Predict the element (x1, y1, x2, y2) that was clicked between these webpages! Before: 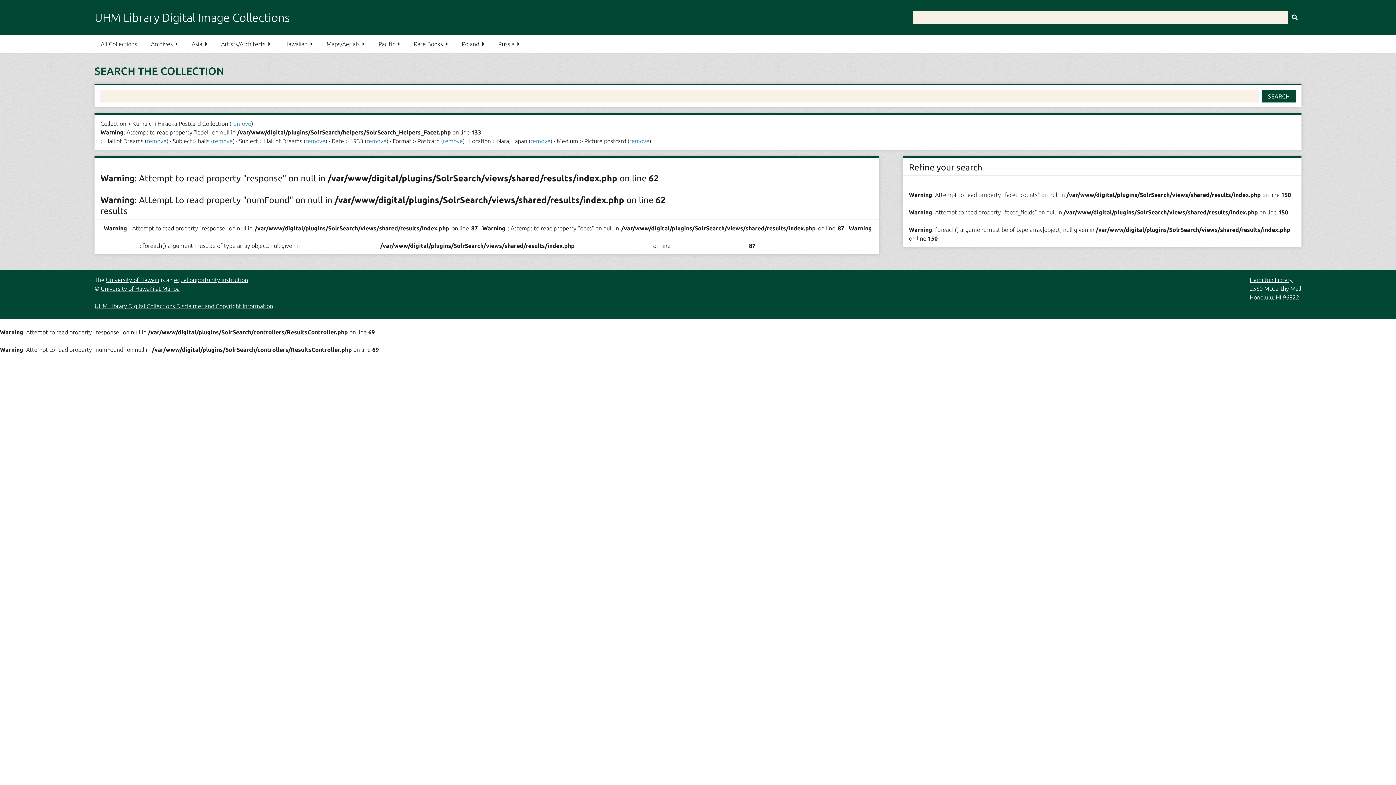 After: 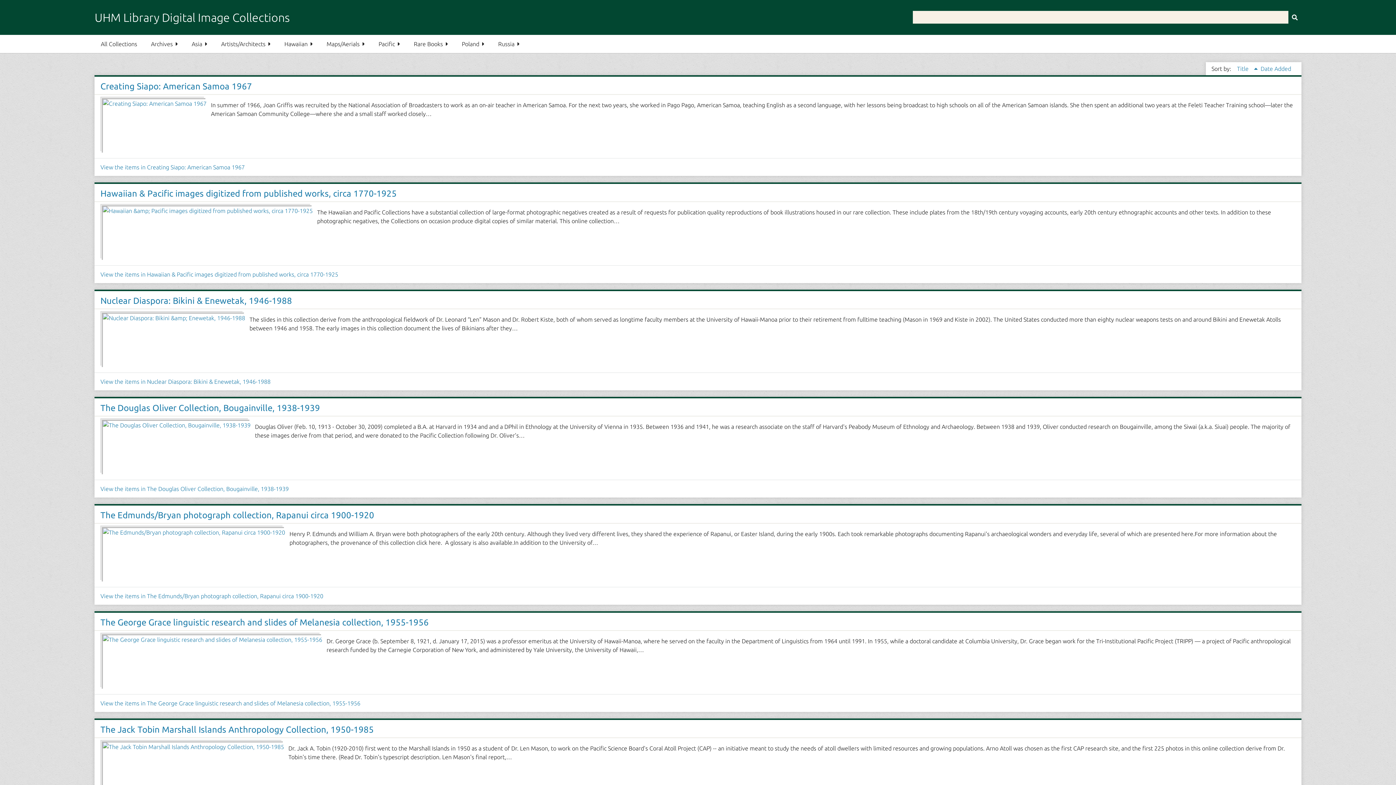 Action: label: Pacific bbox: (372, 34, 406, 53)